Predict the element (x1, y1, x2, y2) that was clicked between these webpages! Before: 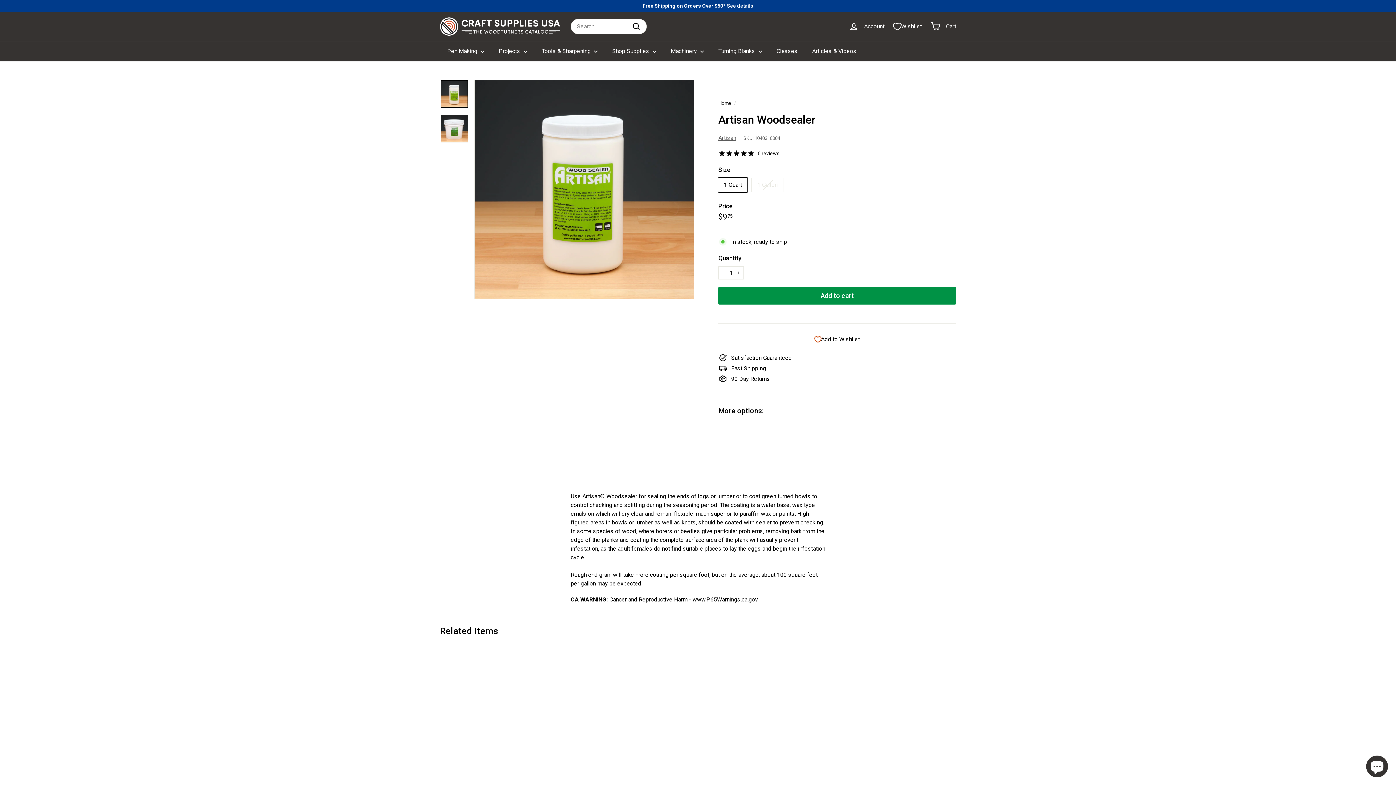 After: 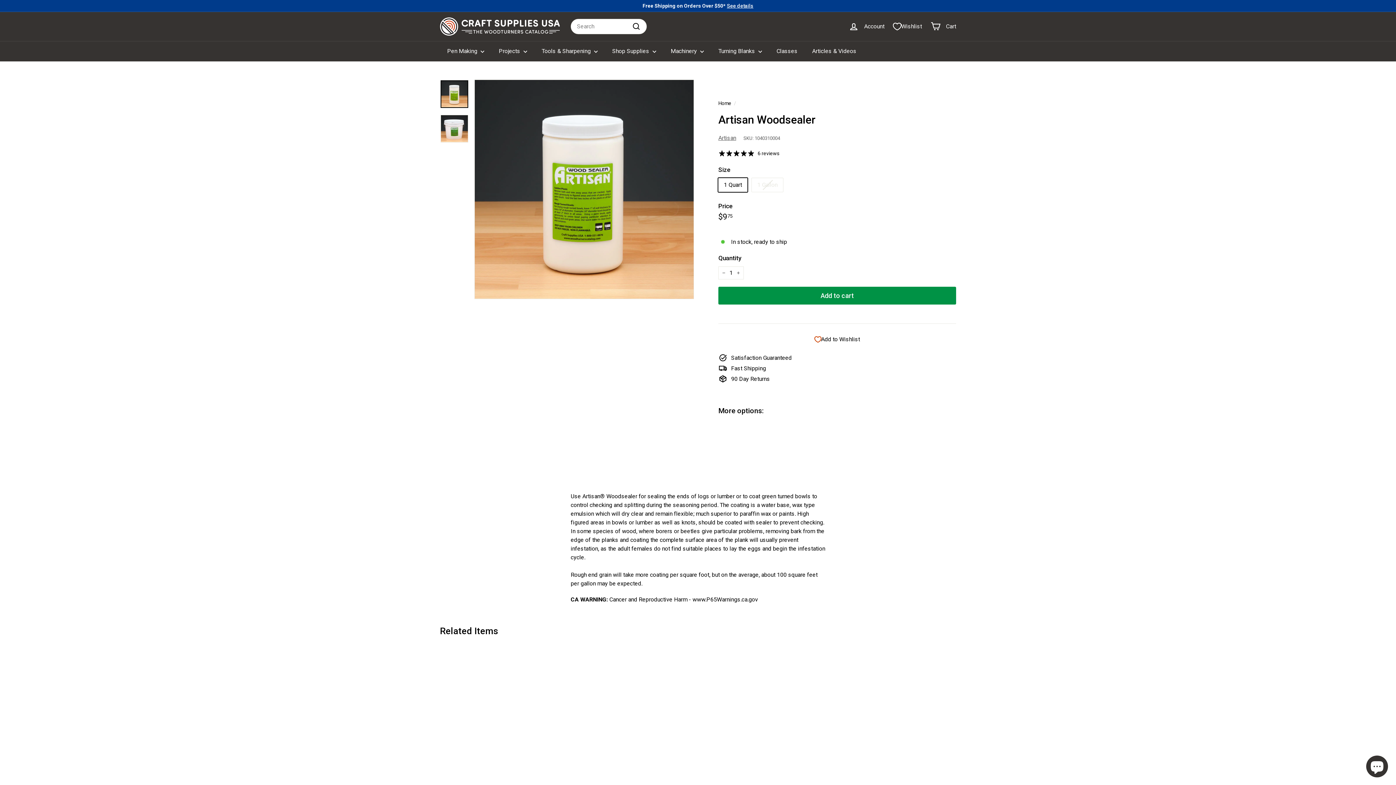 Action: bbox: (440, 651, 520, 767) label: Artisan Woodsealer
Artisan
from $975
from $9.75